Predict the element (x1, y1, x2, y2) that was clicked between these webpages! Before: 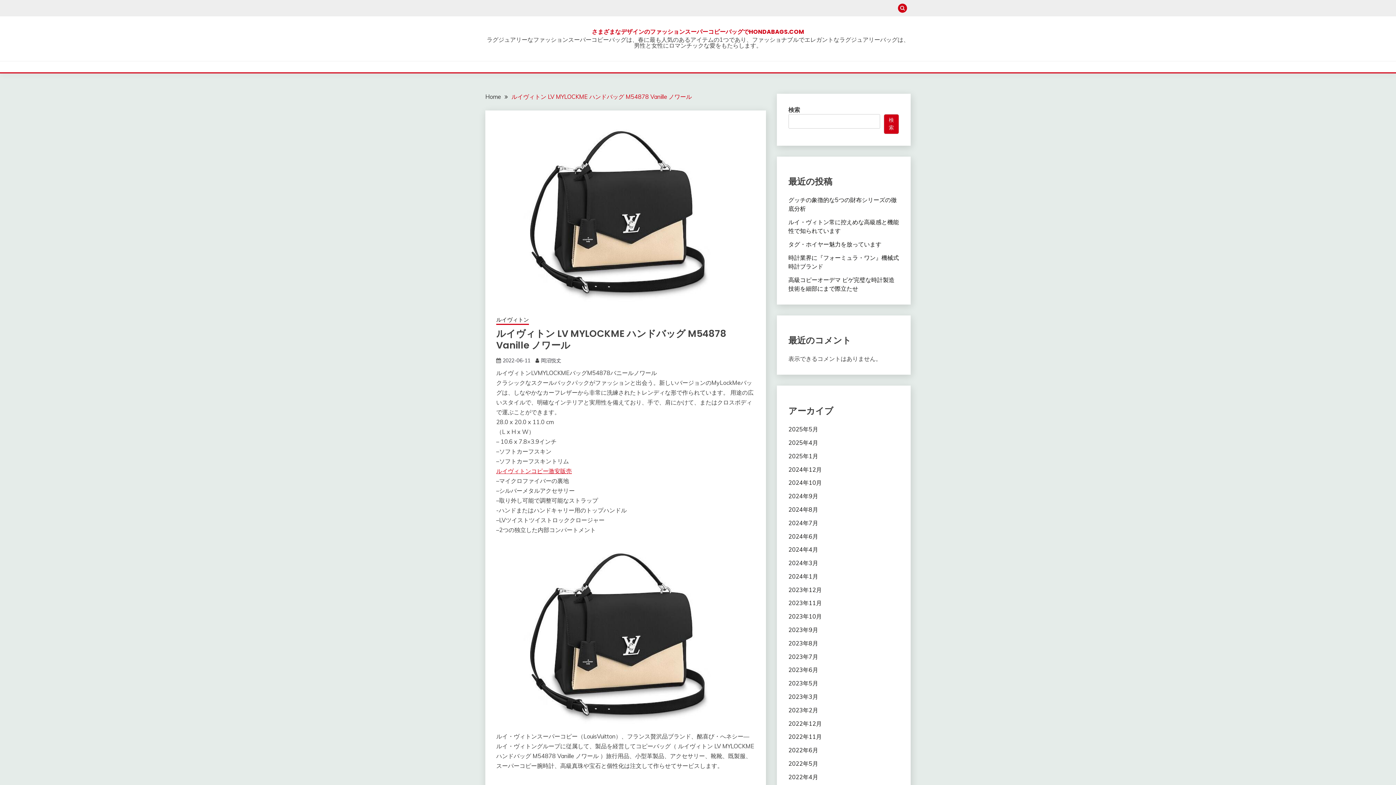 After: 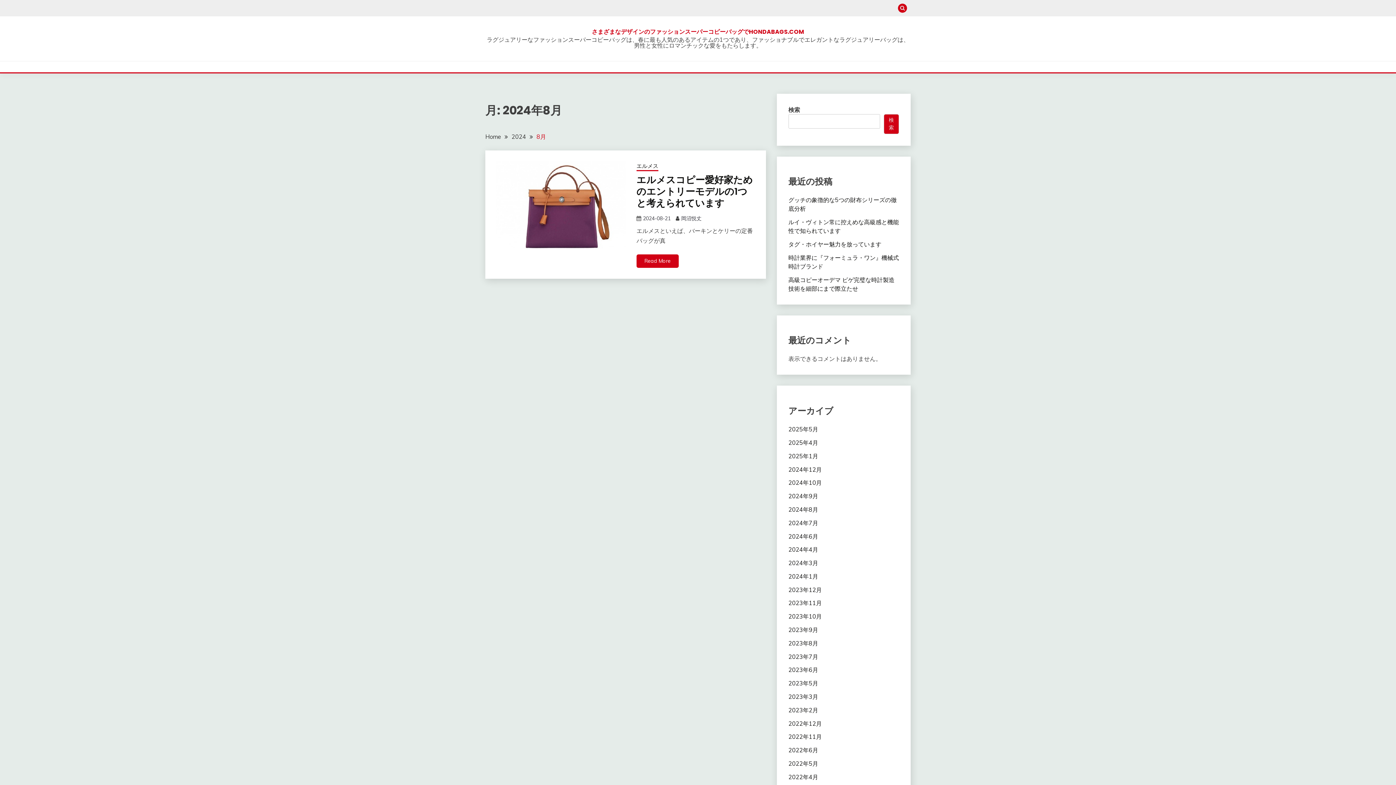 Action: bbox: (788, 506, 818, 513) label: 2024年8月